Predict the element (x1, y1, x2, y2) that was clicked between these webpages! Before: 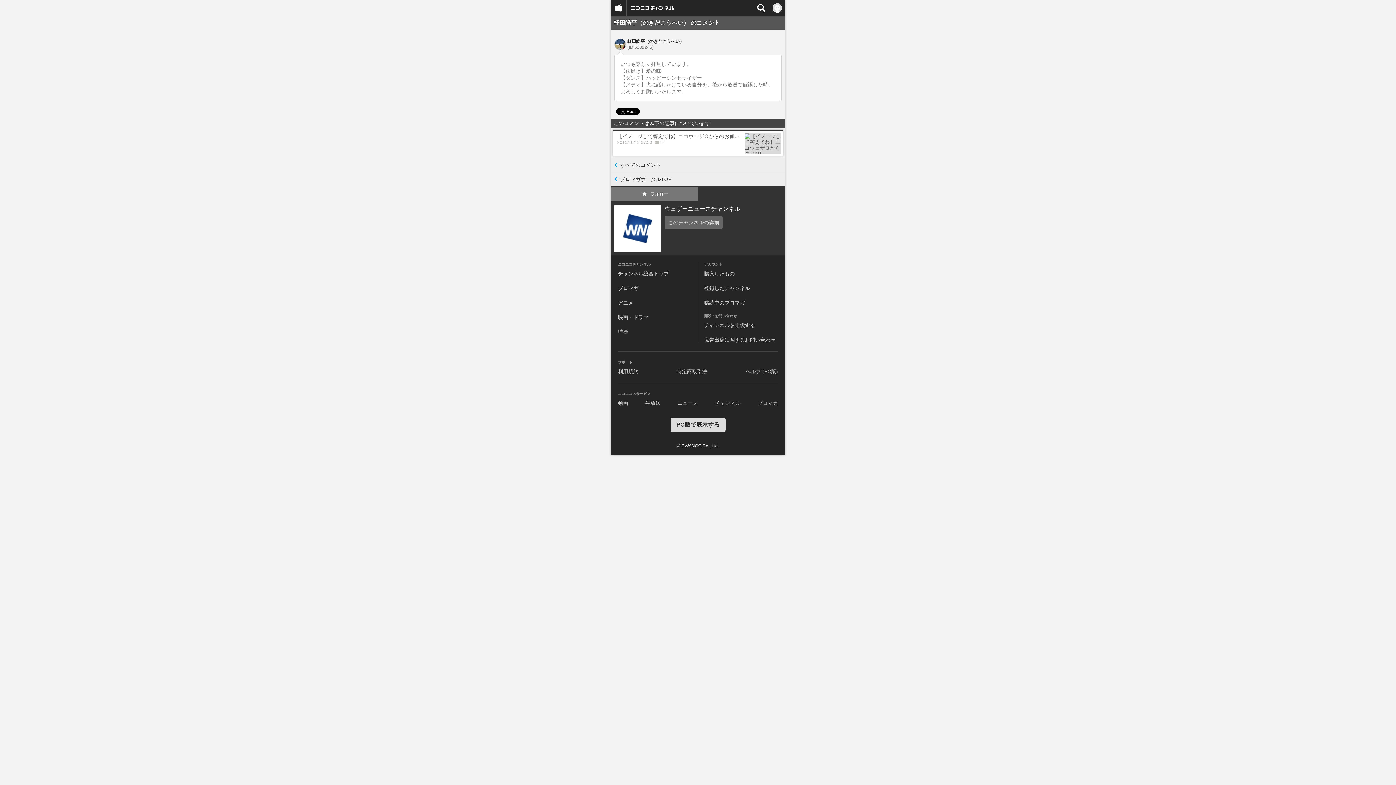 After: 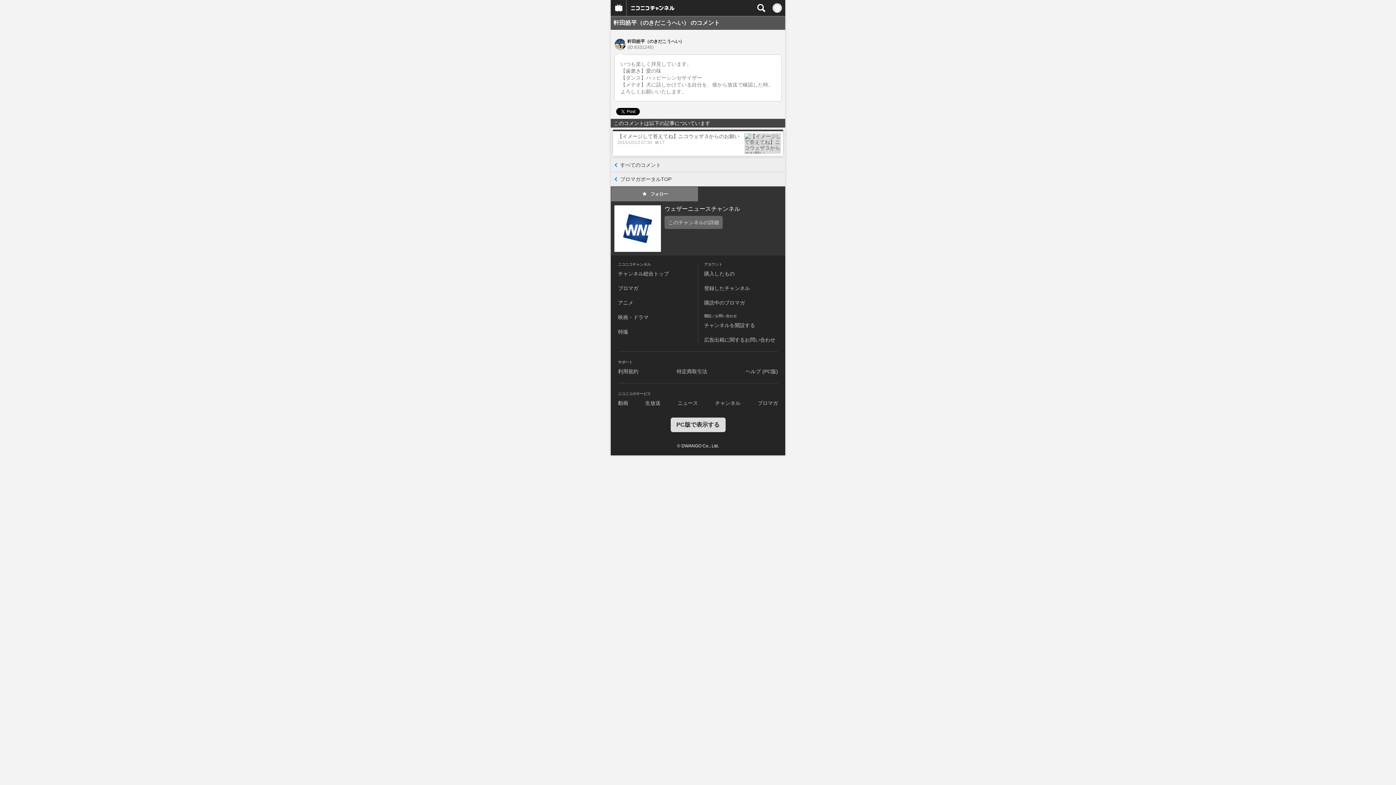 Action: bbox: (618, 368, 638, 374) label: 利用規約